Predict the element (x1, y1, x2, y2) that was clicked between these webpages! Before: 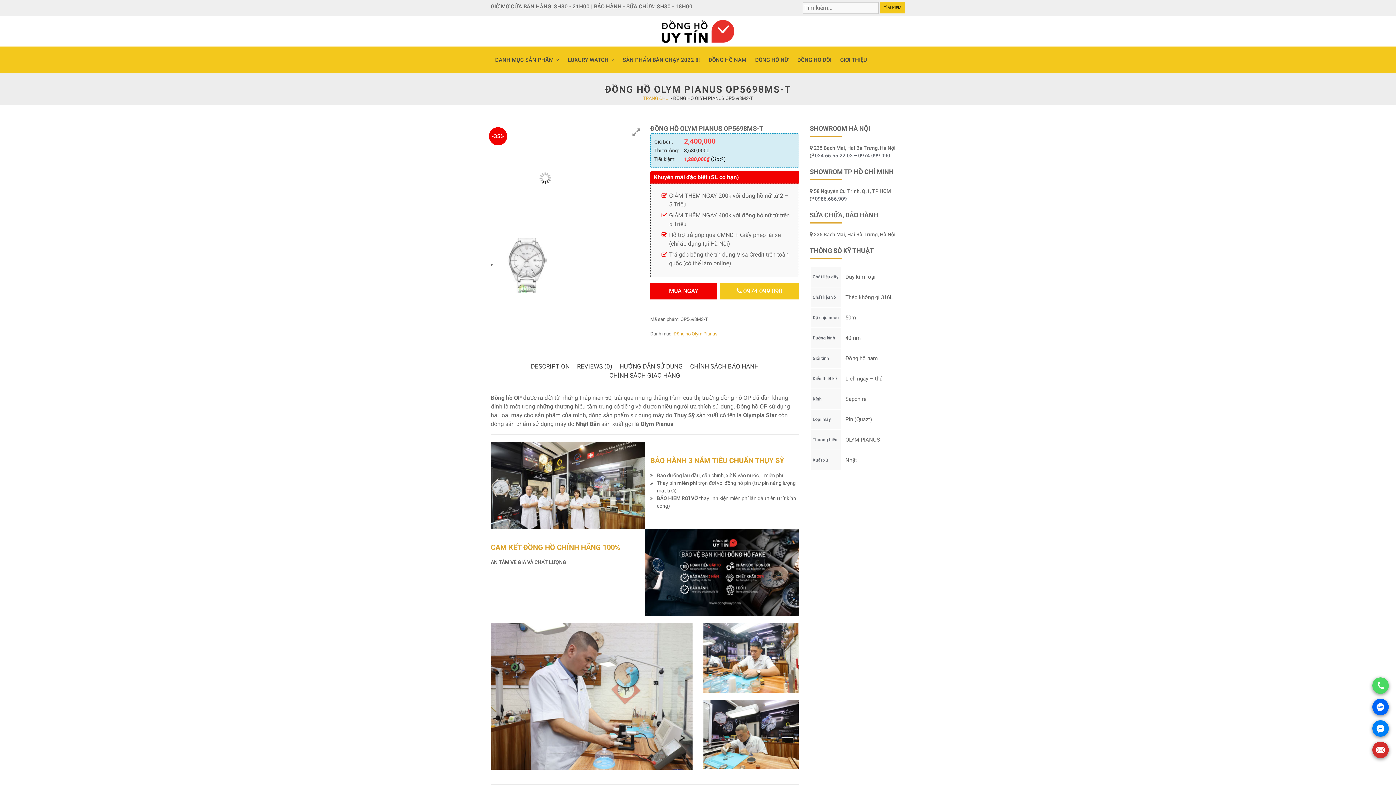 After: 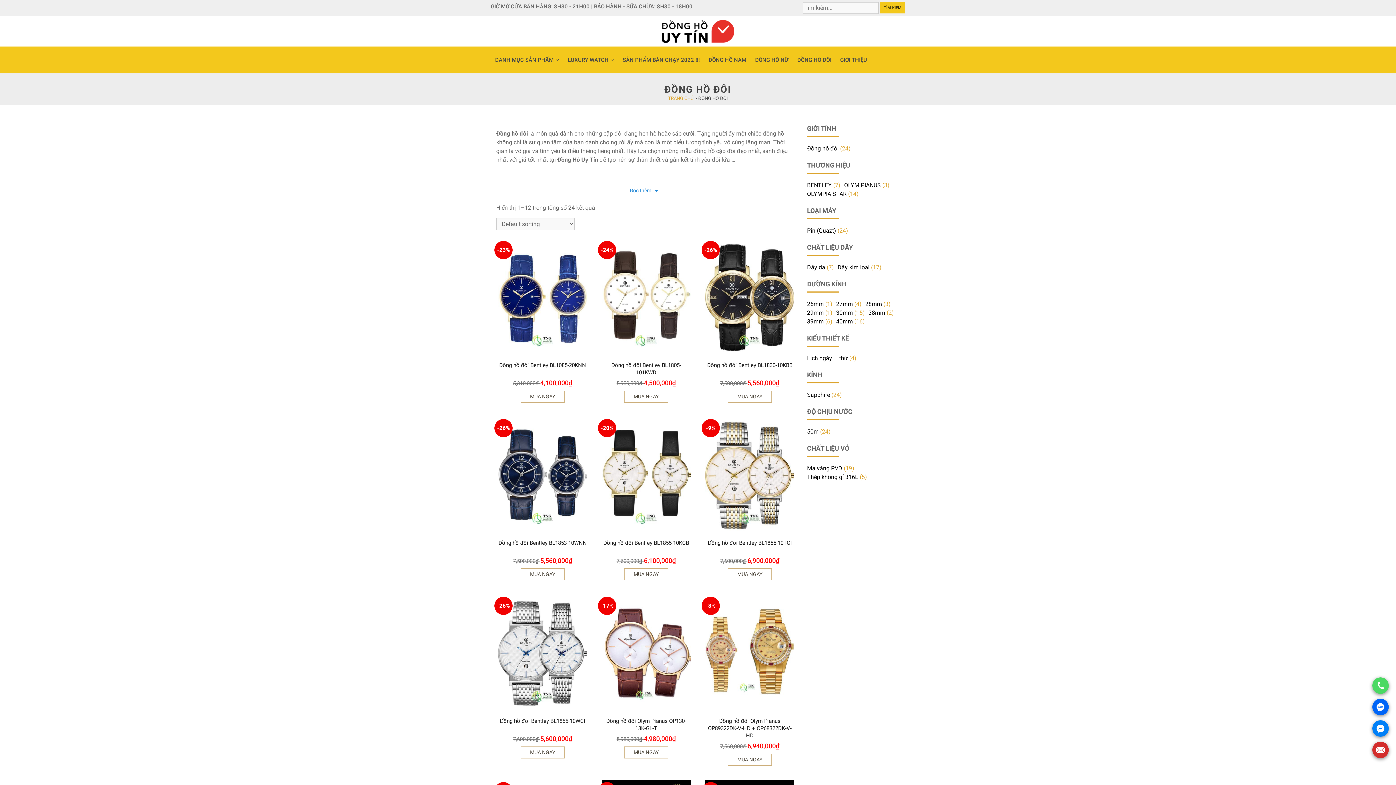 Action: label: ĐỒNG HỒ ĐÔI bbox: (793, 53, 836, 66)